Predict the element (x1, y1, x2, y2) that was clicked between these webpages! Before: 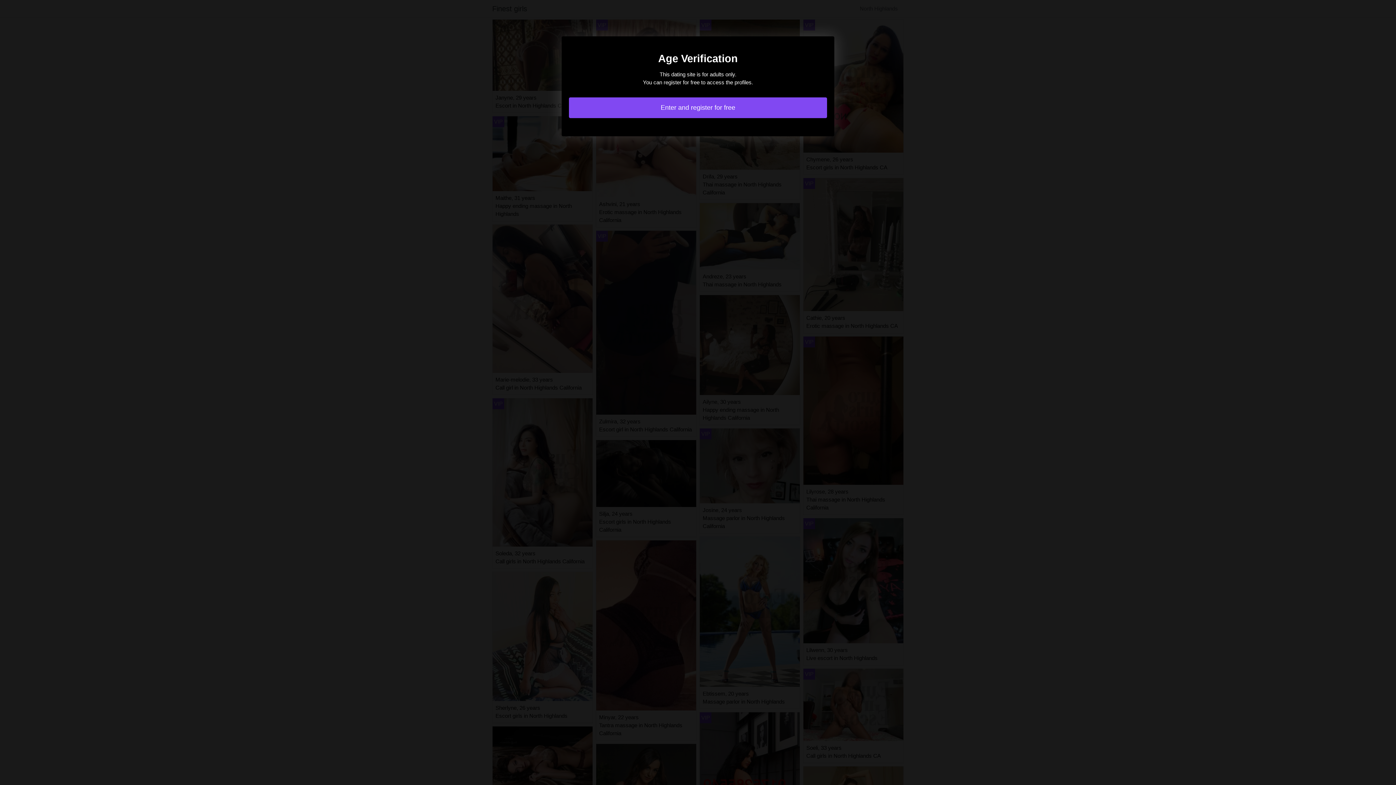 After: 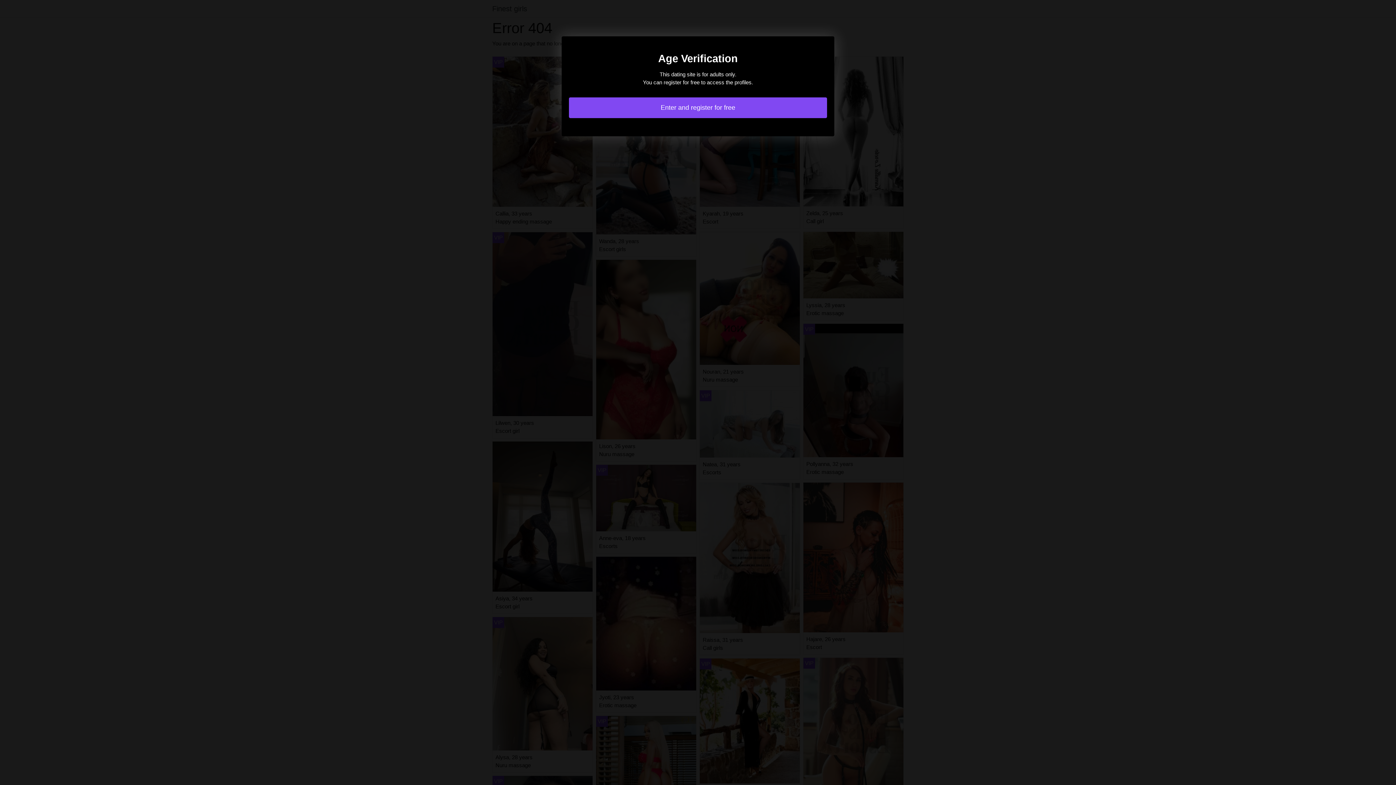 Action: label: Enter and register for free bbox: (569, 97, 827, 118)